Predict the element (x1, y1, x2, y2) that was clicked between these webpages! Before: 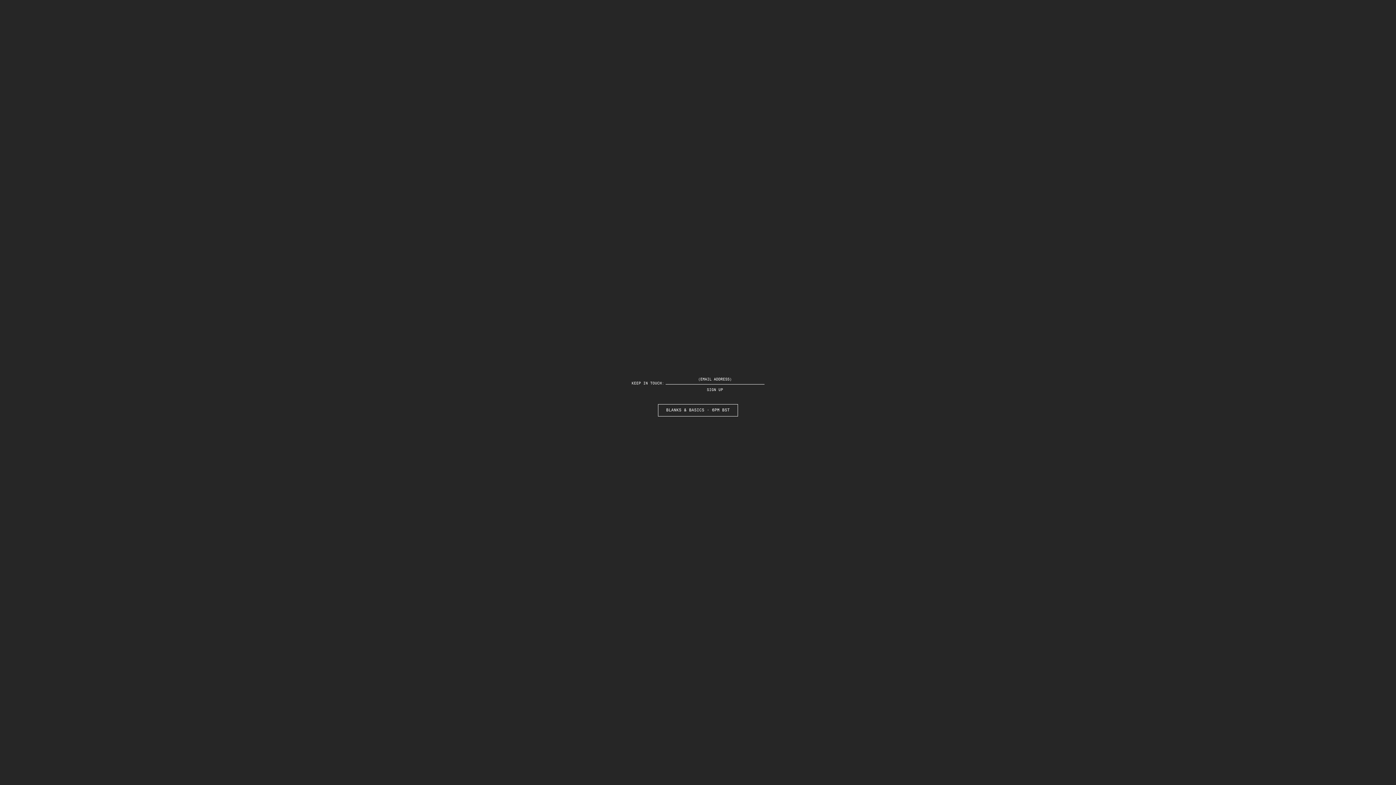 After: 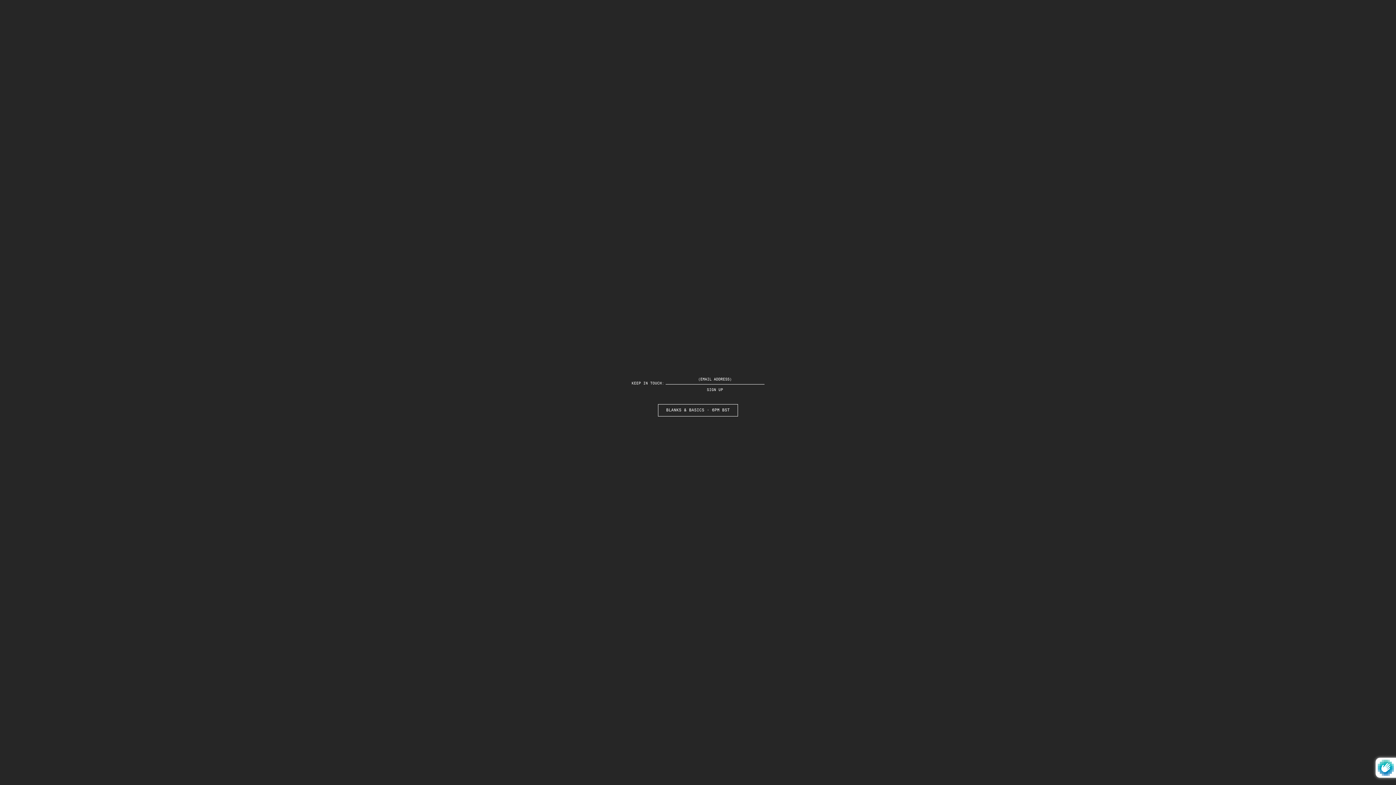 Action: bbox: (665, 384, 764, 395) label: SIGN UP